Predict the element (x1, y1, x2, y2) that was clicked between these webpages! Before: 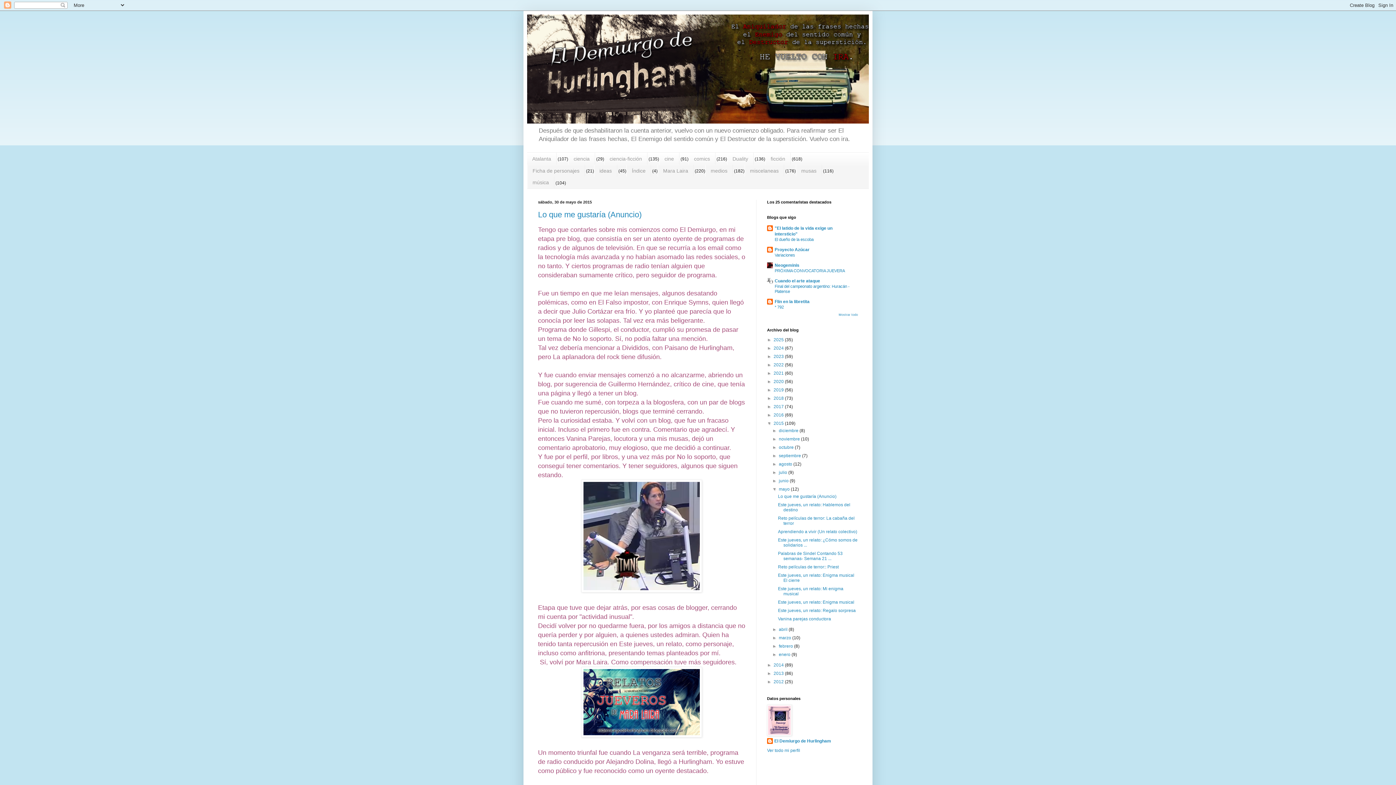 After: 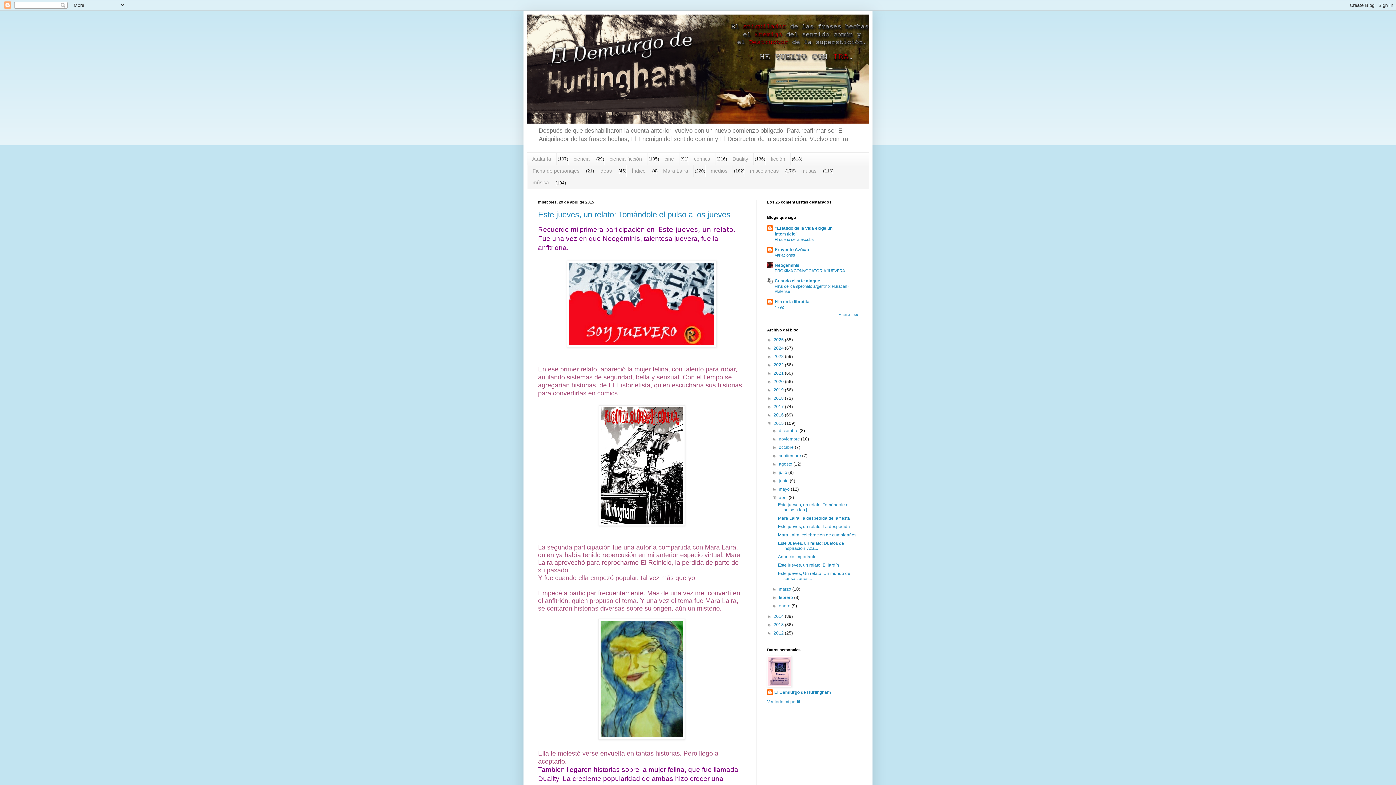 Action: bbox: (779, 627, 788, 632) label: abril 